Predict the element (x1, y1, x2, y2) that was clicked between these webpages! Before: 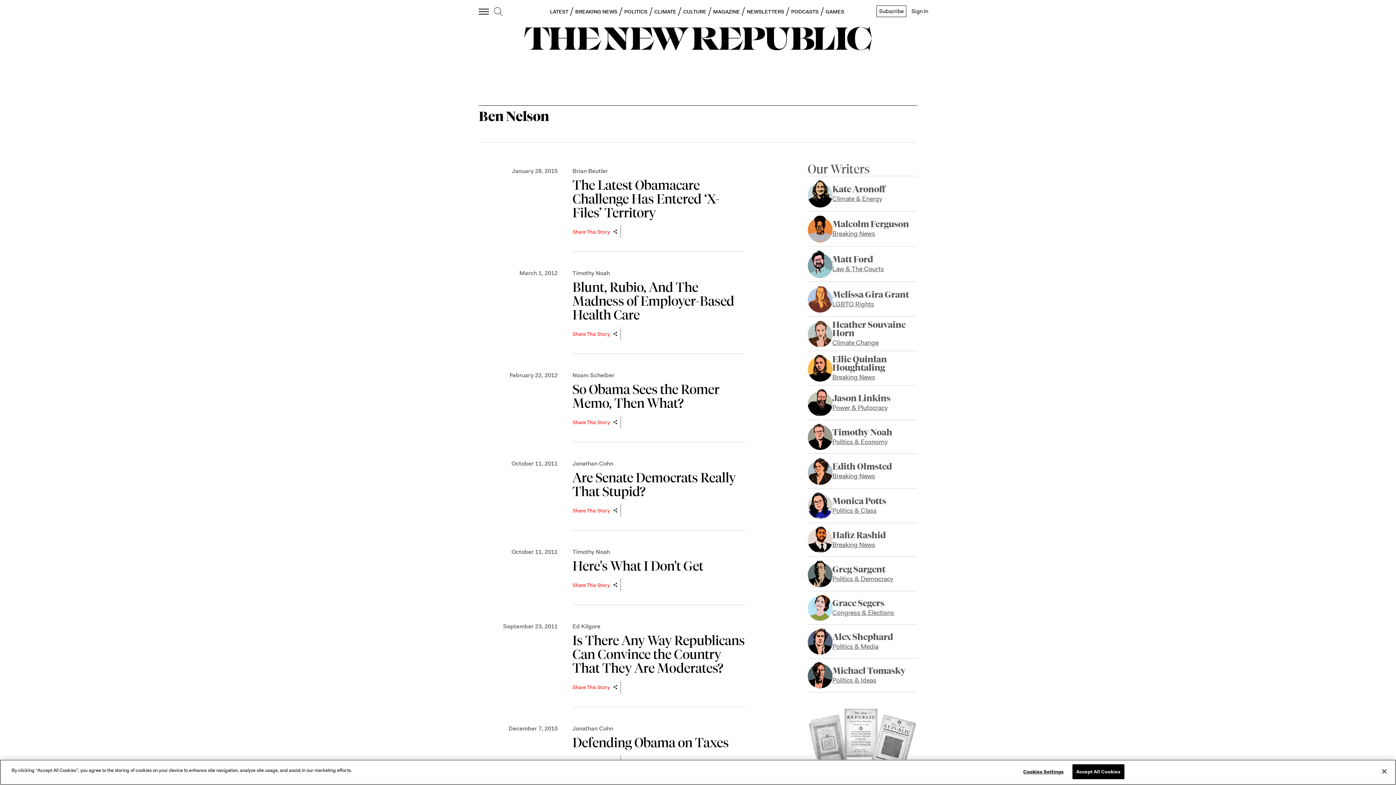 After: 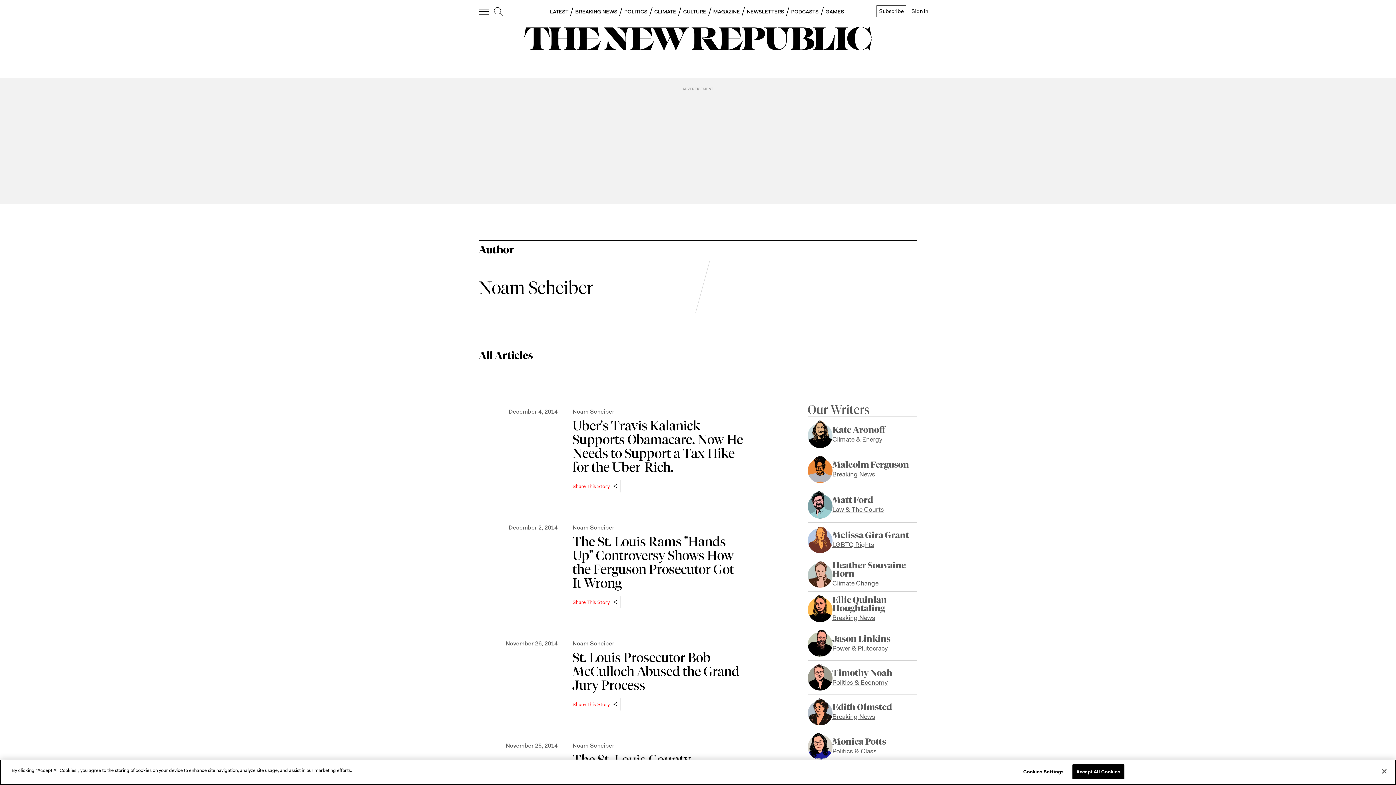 Action: bbox: (572, 371, 614, 379) label: Noam Scheiber